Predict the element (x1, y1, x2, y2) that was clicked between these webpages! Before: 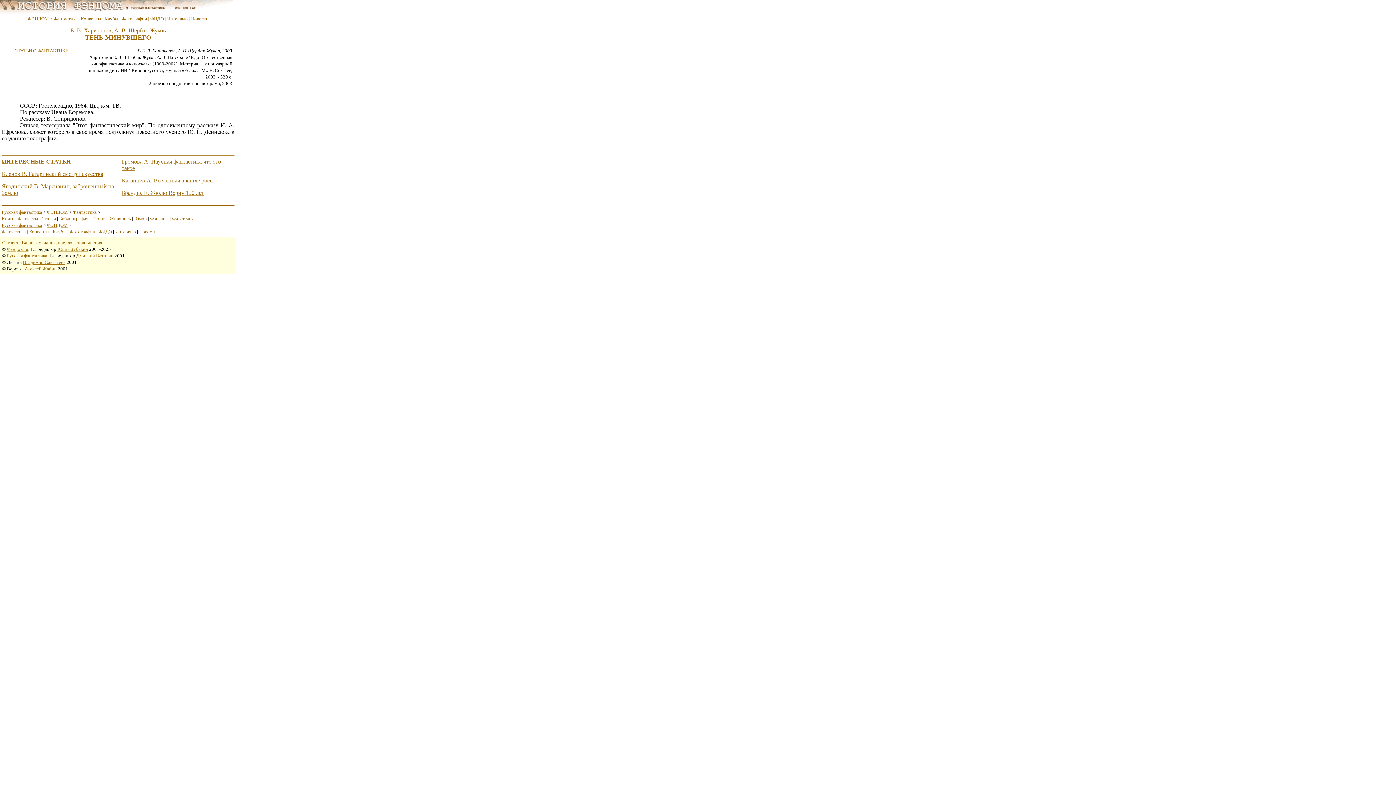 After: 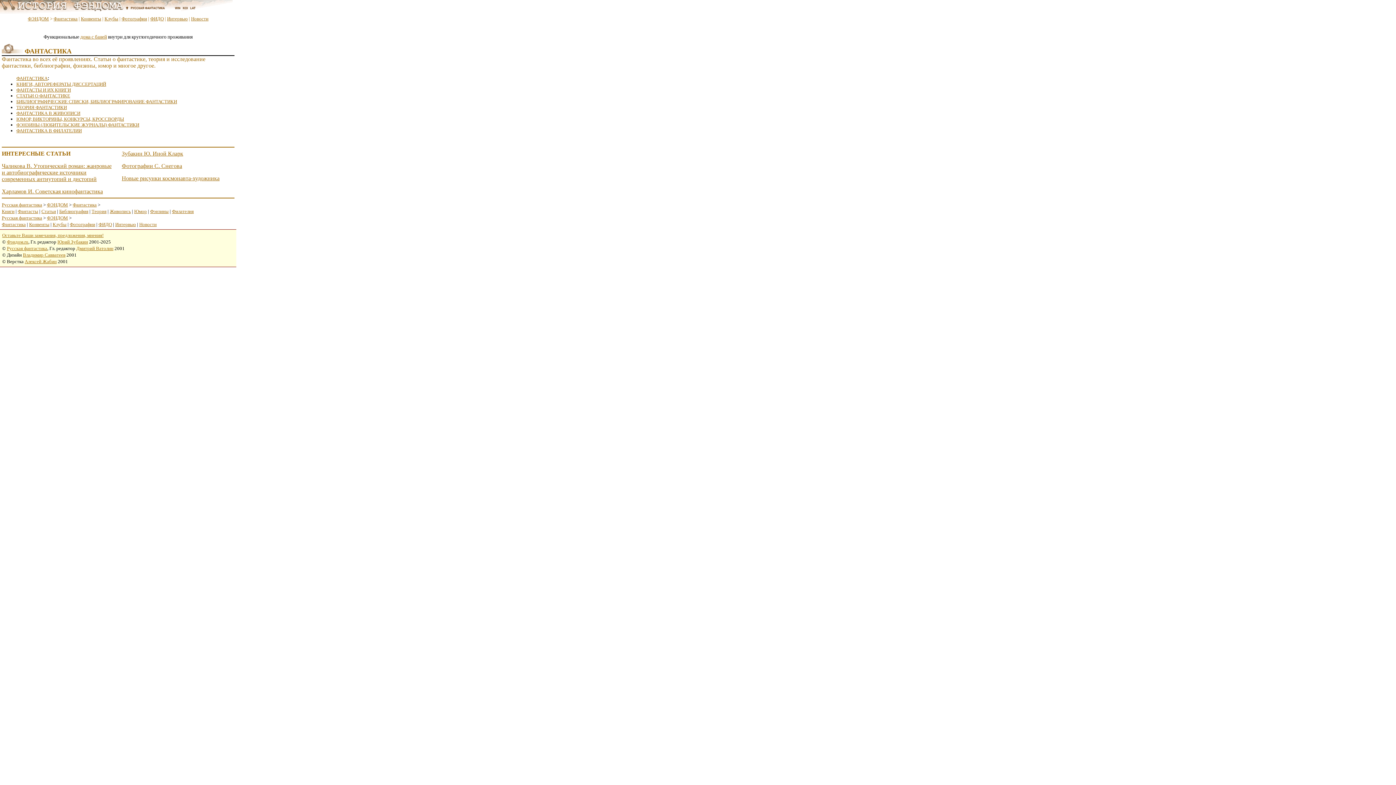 Action: bbox: (53, 16, 77, 21) label: Фантастика